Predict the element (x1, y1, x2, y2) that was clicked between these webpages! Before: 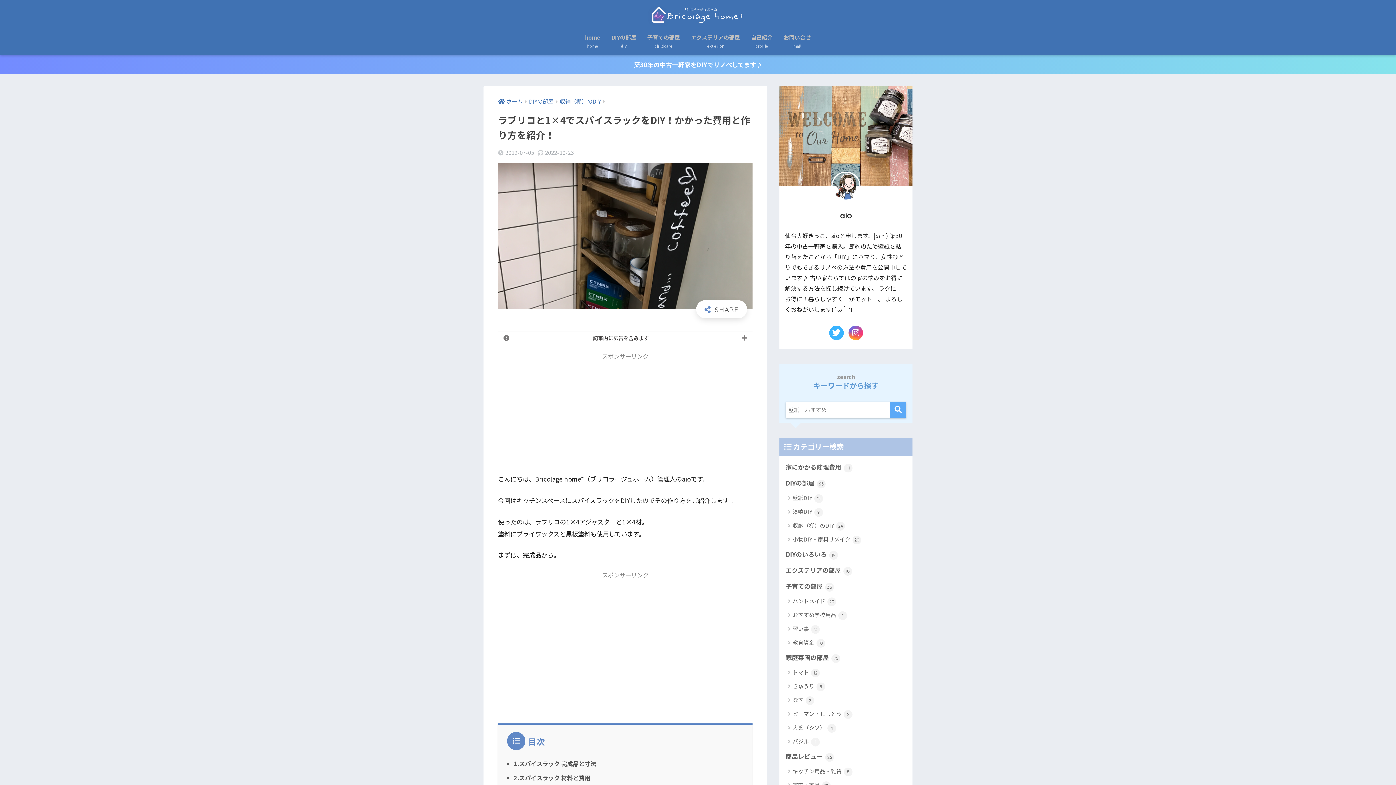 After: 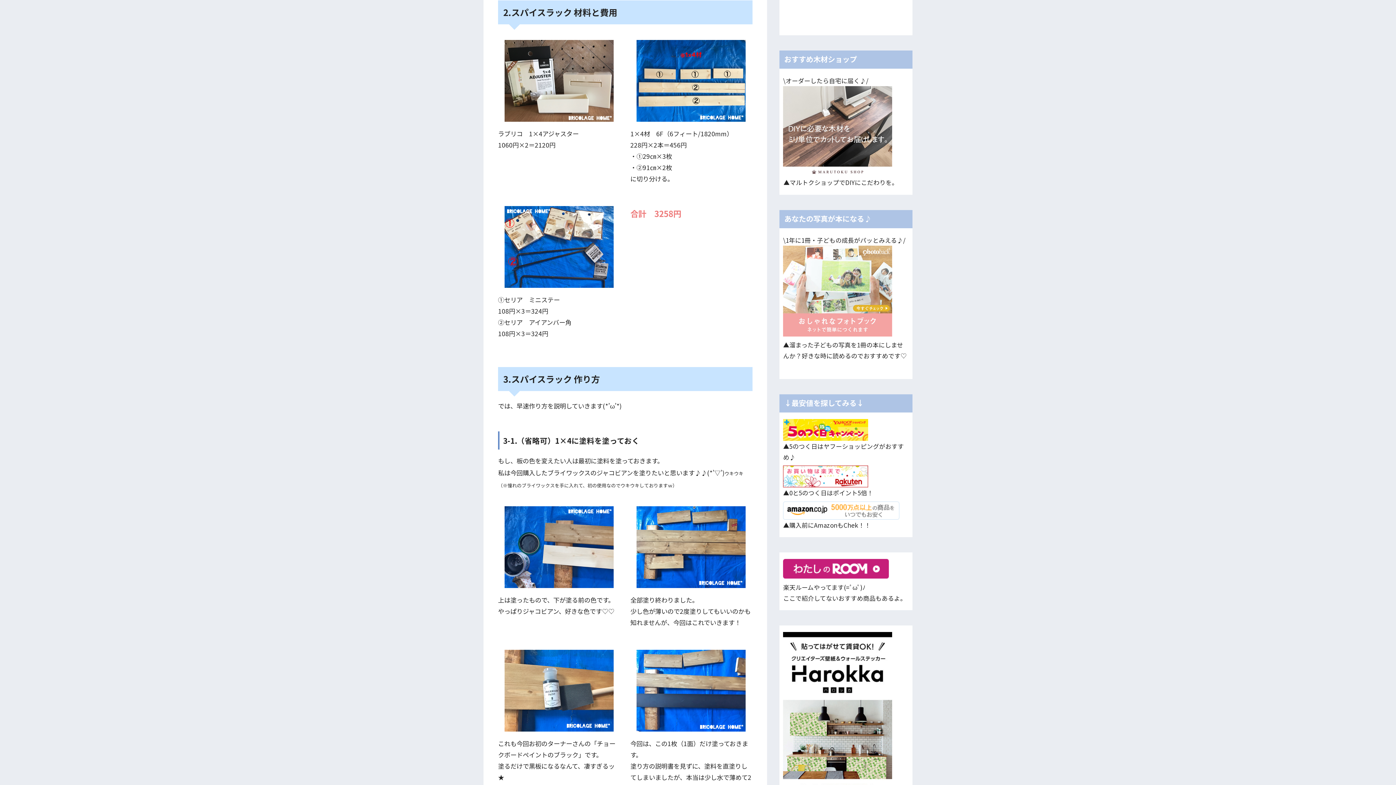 Action: bbox: (513, 773, 590, 782) label: 2.スパイスラック 材料と費用